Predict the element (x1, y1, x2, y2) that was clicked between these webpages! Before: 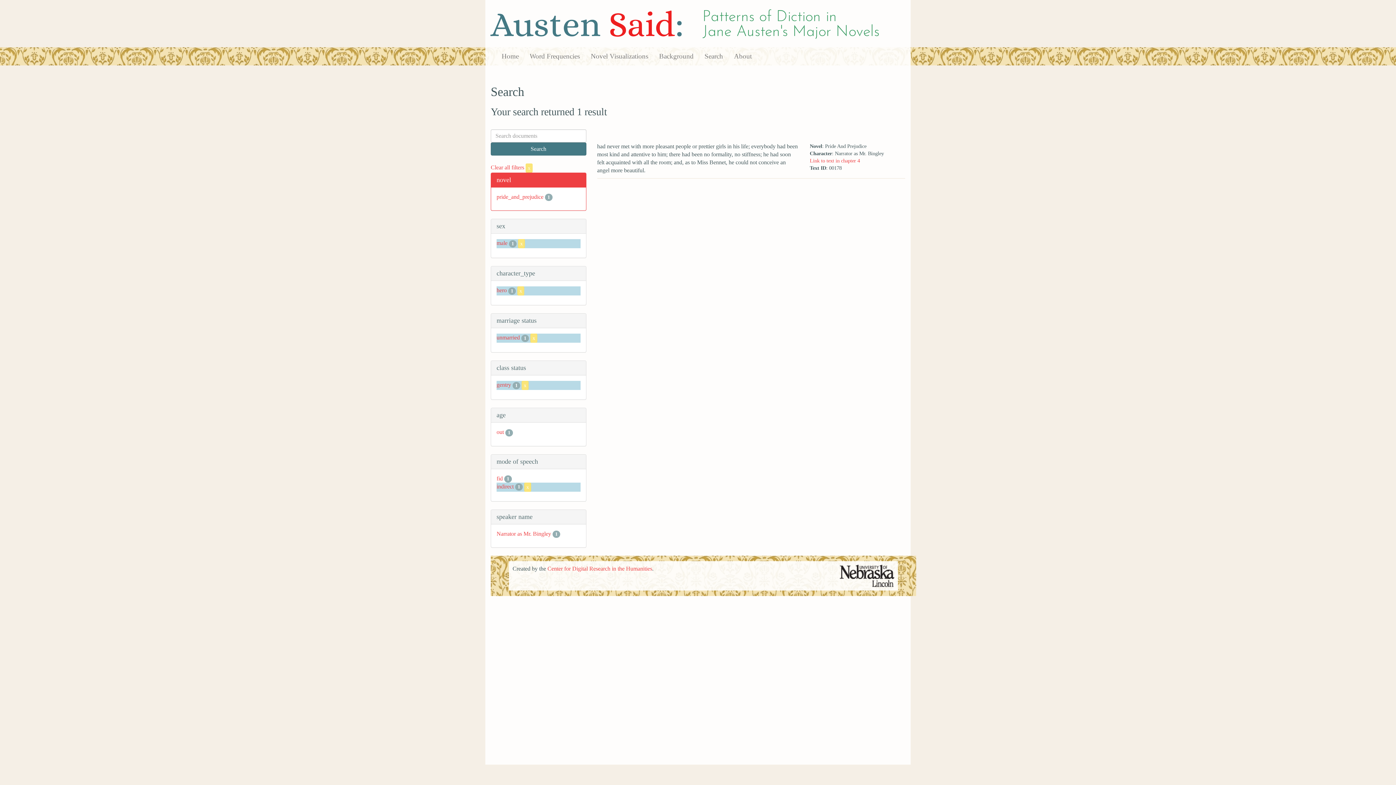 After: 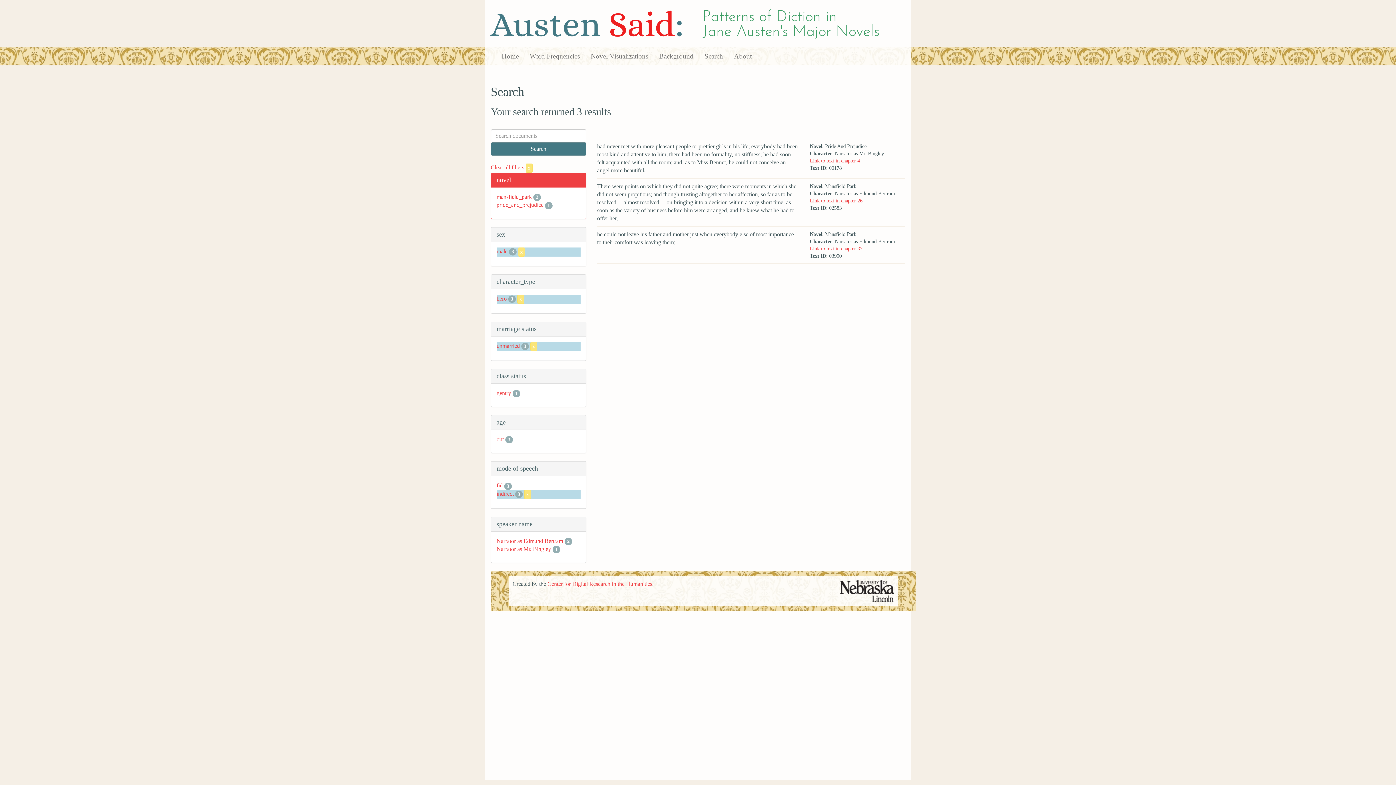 Action: label: x bbox: (521, 381, 528, 390)